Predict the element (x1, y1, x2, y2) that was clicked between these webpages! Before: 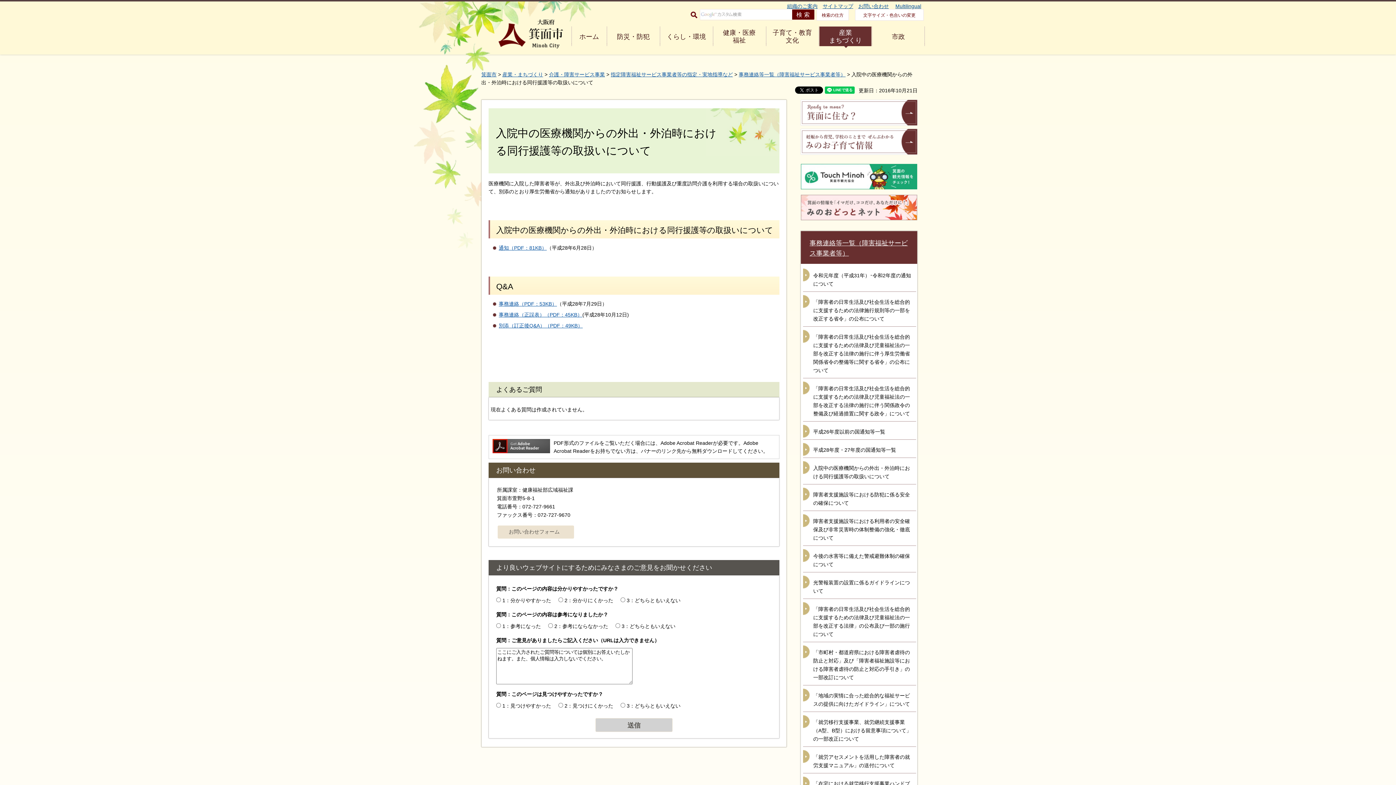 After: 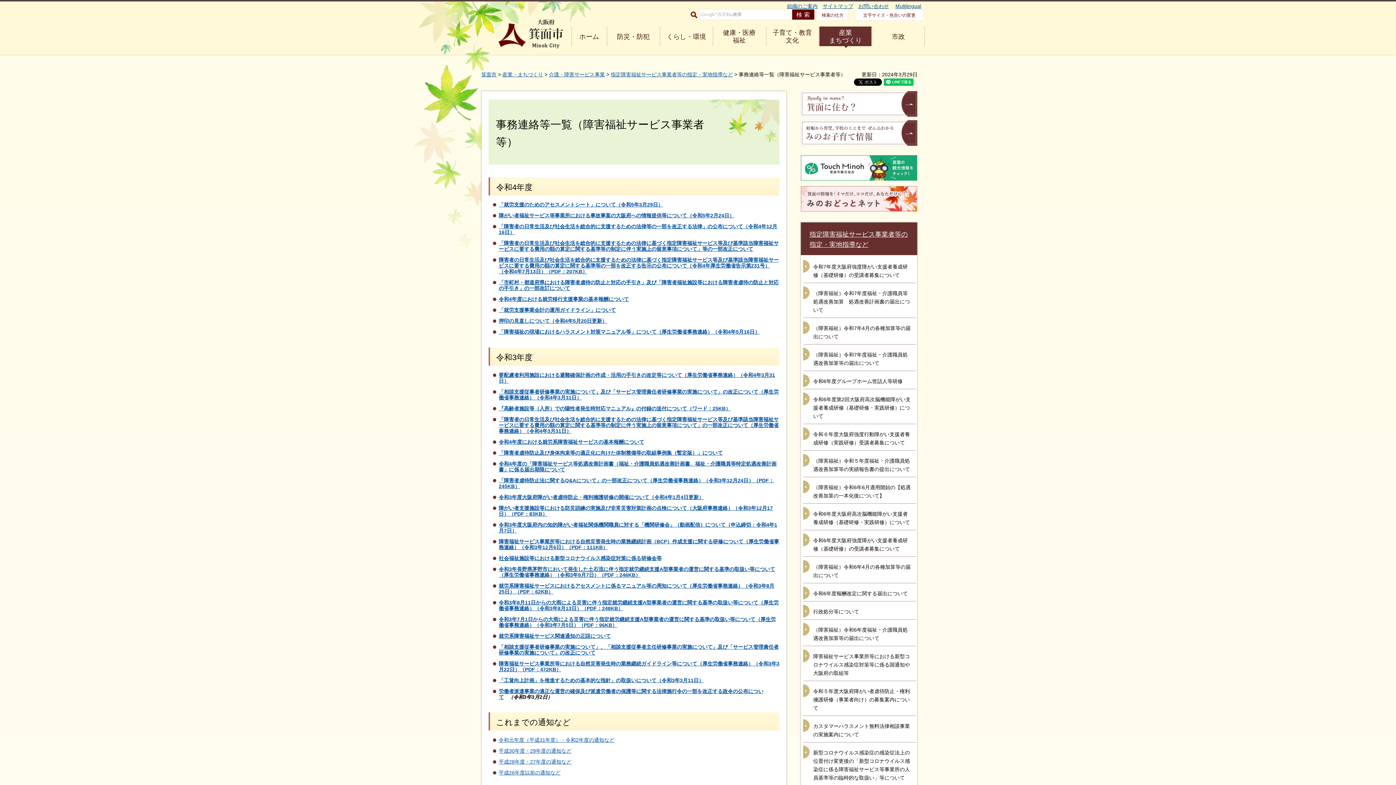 Action: label: 事務連絡等一覧（障害福祉サービス事業者等） bbox: (738, 71, 845, 77)